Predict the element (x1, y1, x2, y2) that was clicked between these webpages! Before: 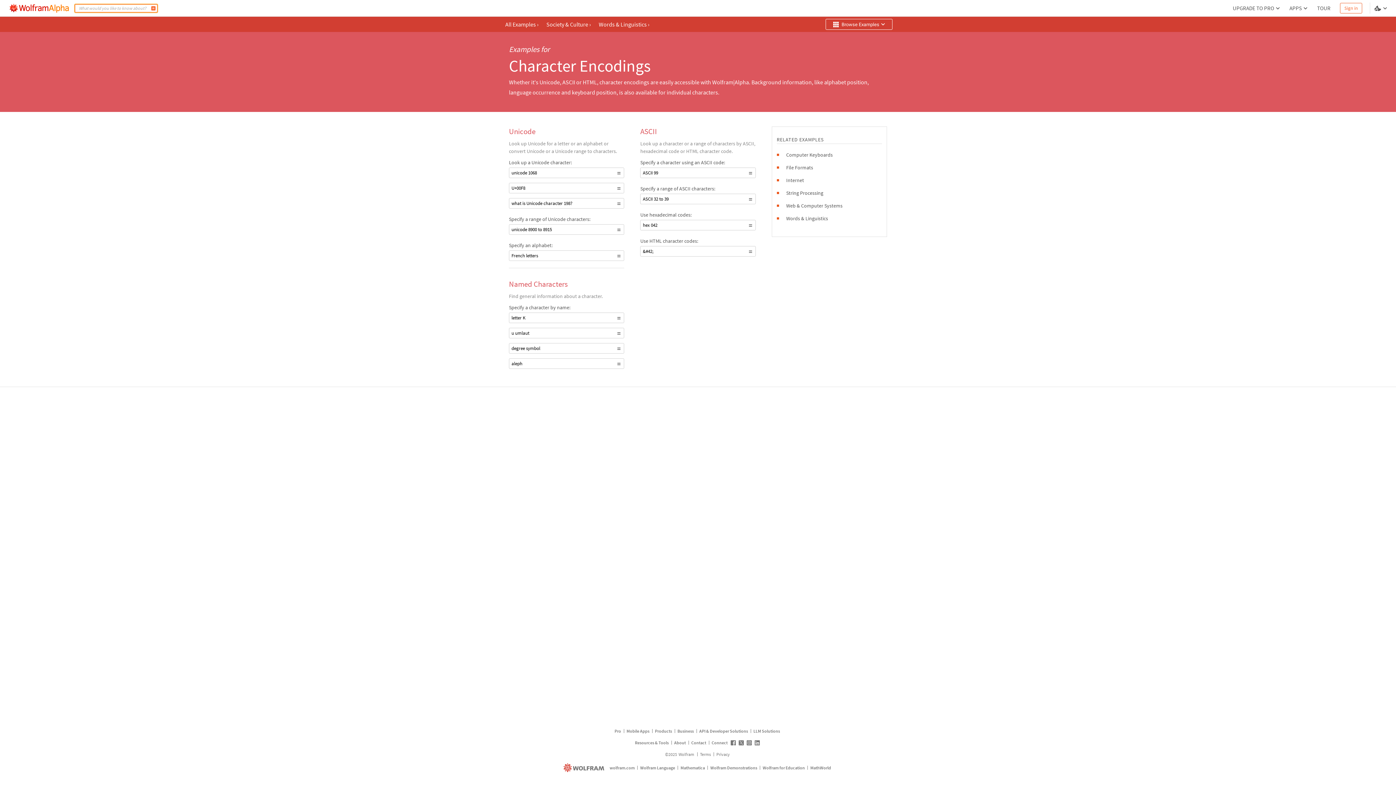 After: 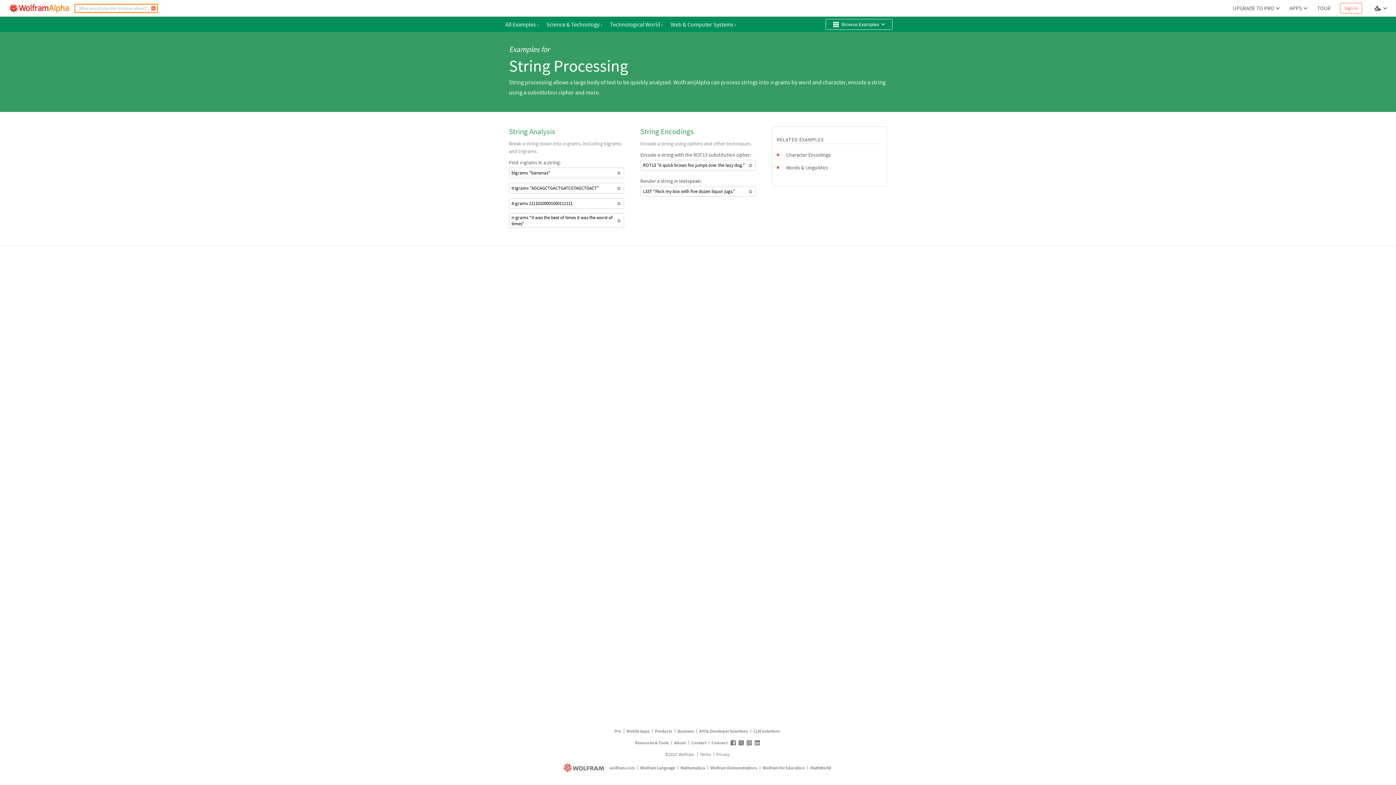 Action: bbox: (784, 189, 825, 196) label: String Processing